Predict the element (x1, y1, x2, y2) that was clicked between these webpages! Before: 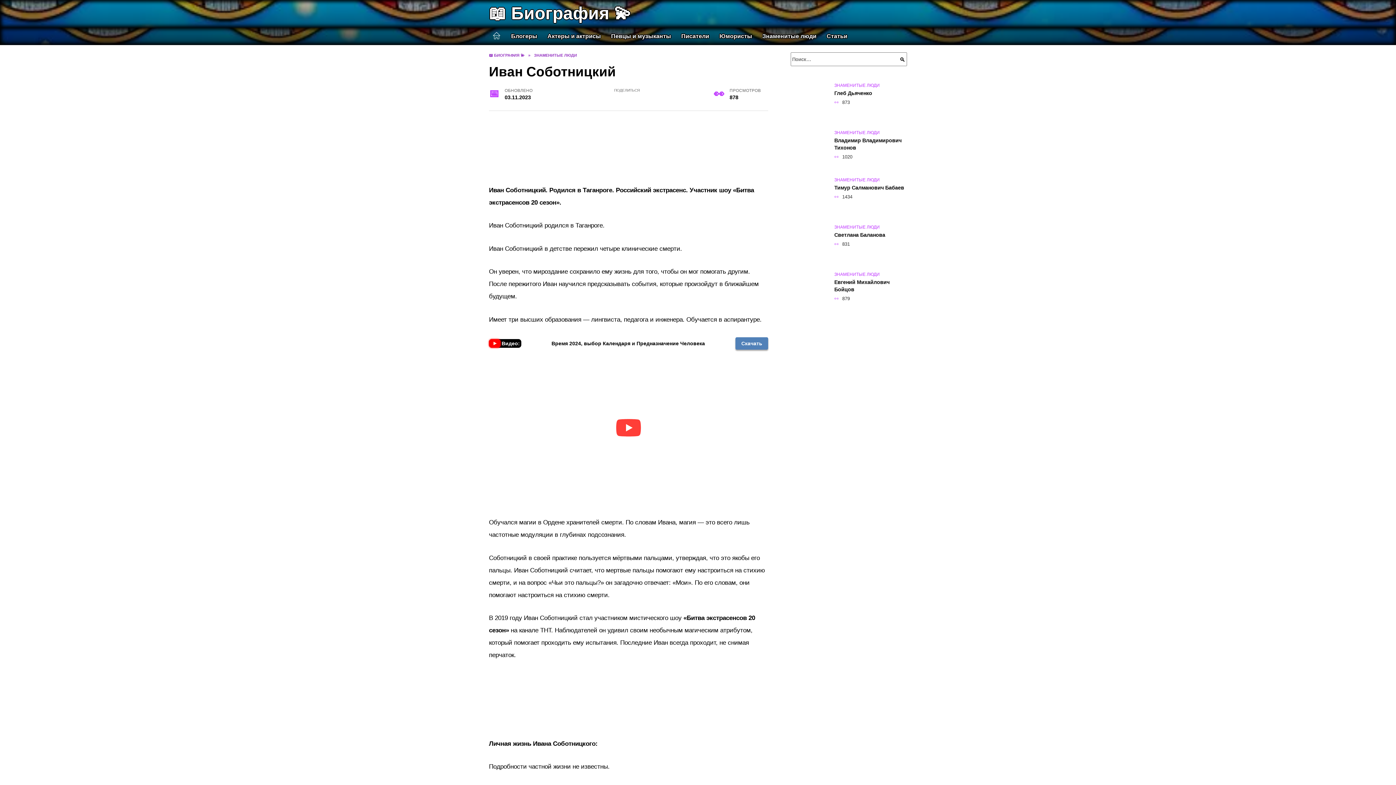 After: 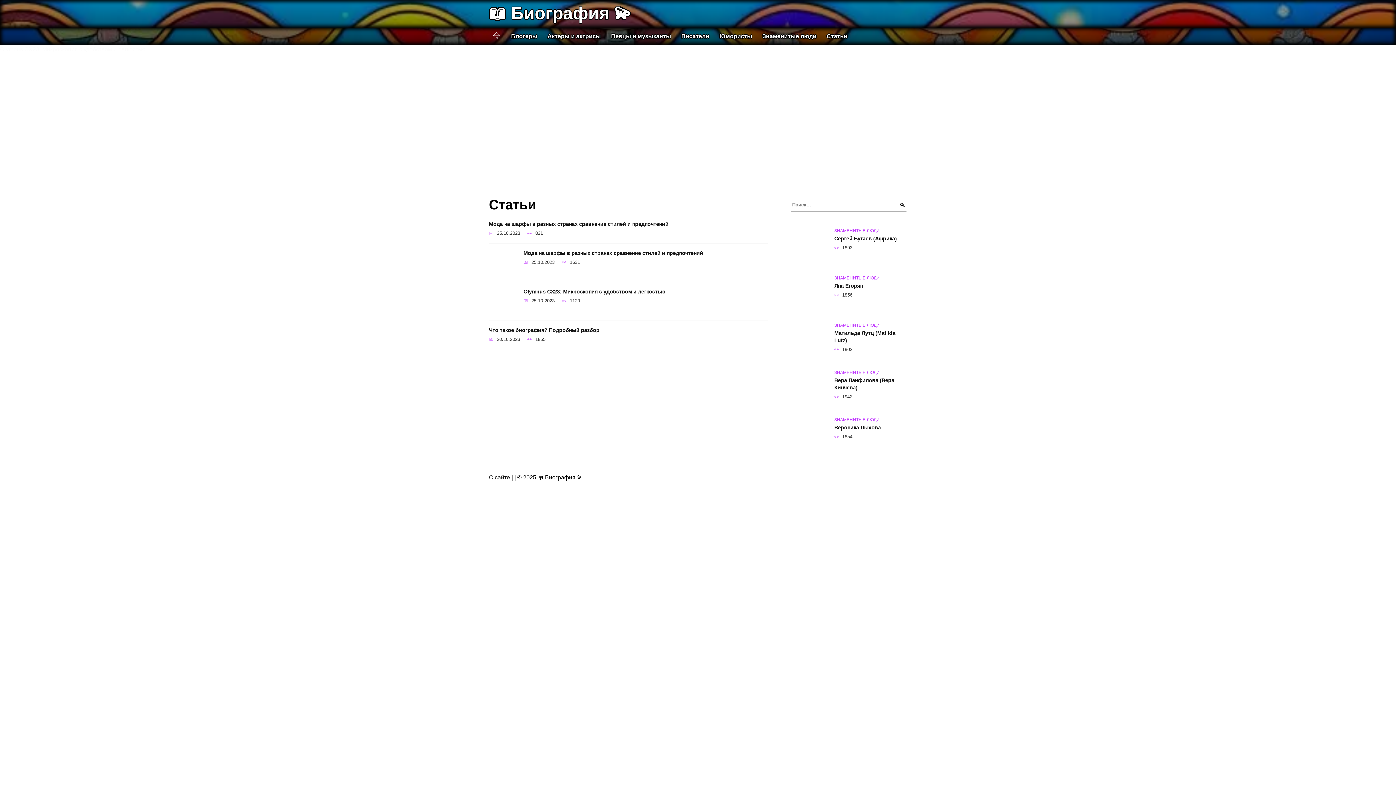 Action: bbox: (821, 27, 852, 45) label: Статьи